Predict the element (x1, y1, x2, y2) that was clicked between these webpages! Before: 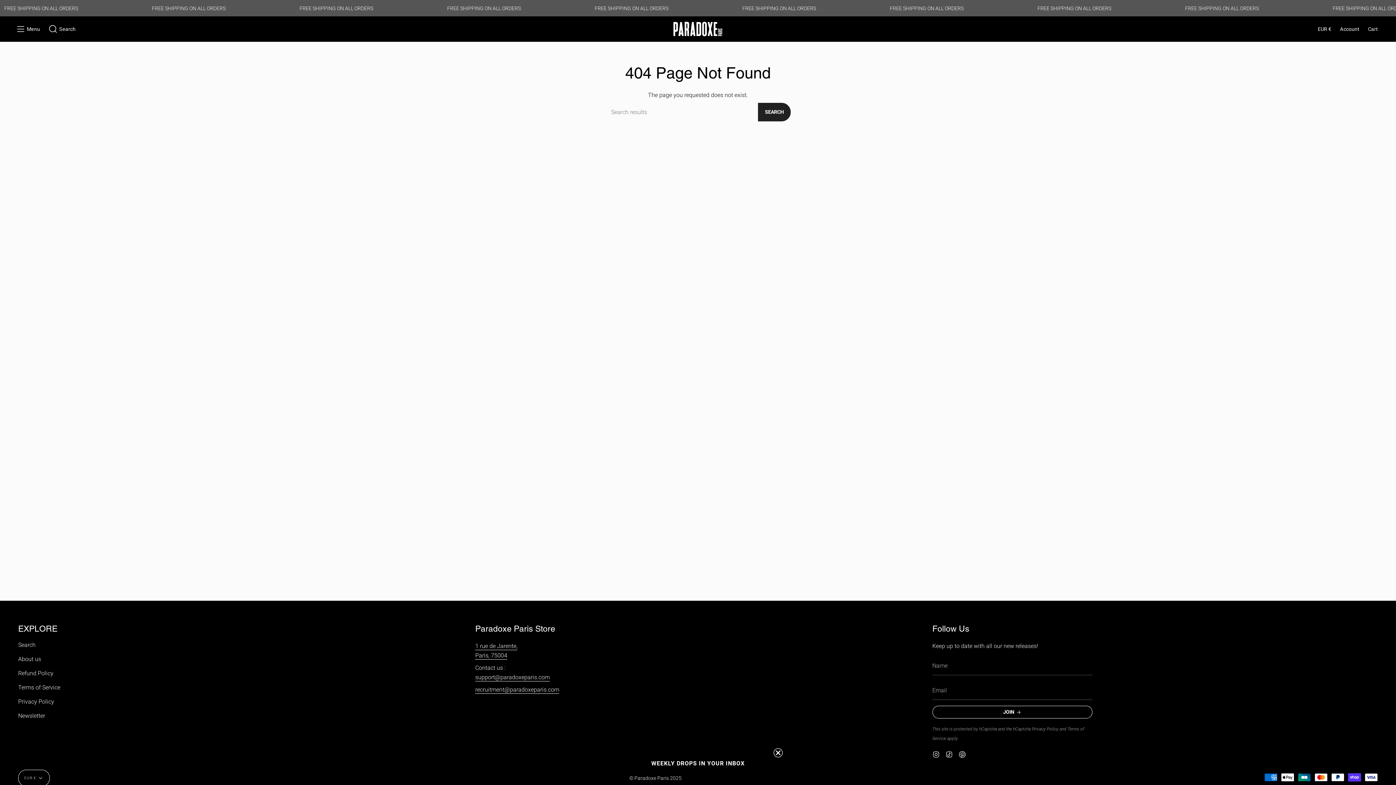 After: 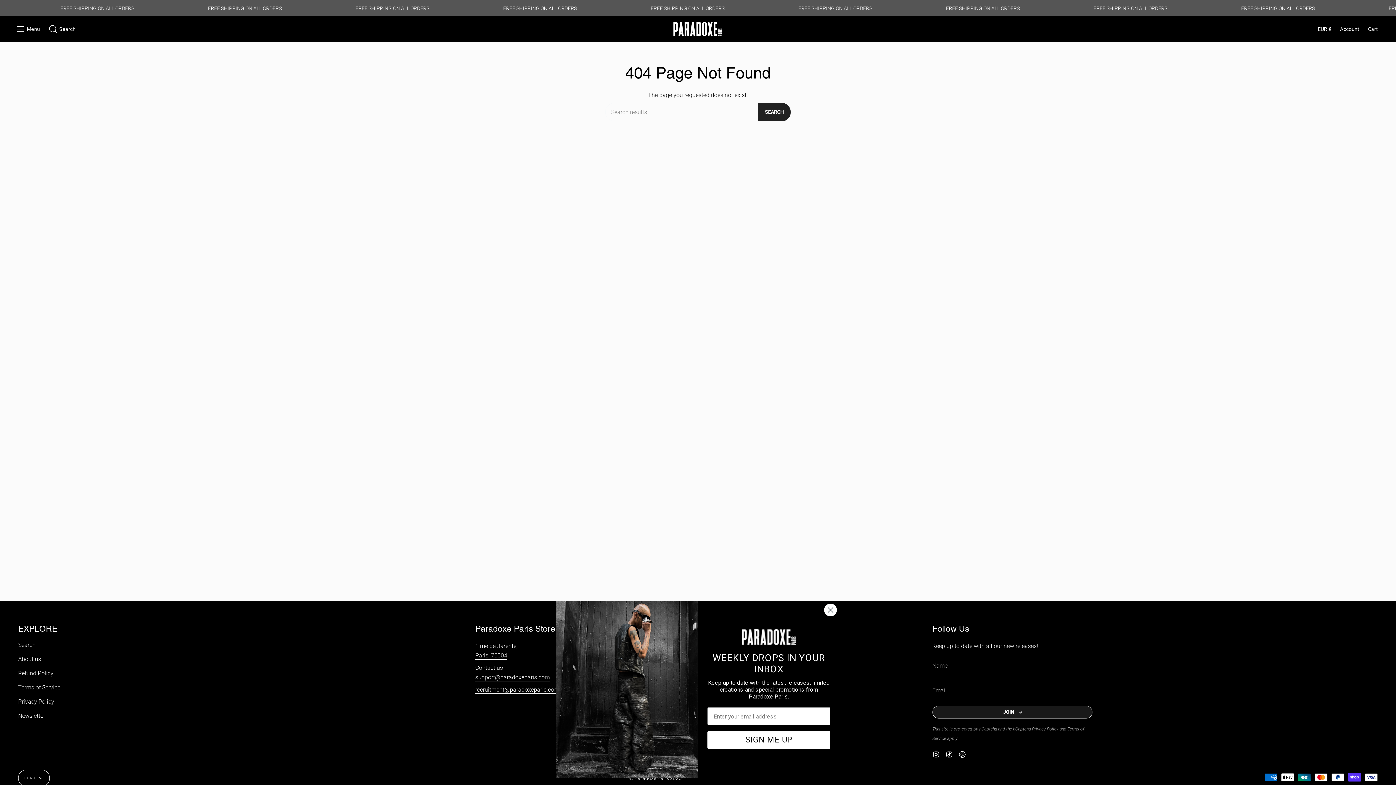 Action: label: JOIN bbox: (932, 706, 1092, 718)